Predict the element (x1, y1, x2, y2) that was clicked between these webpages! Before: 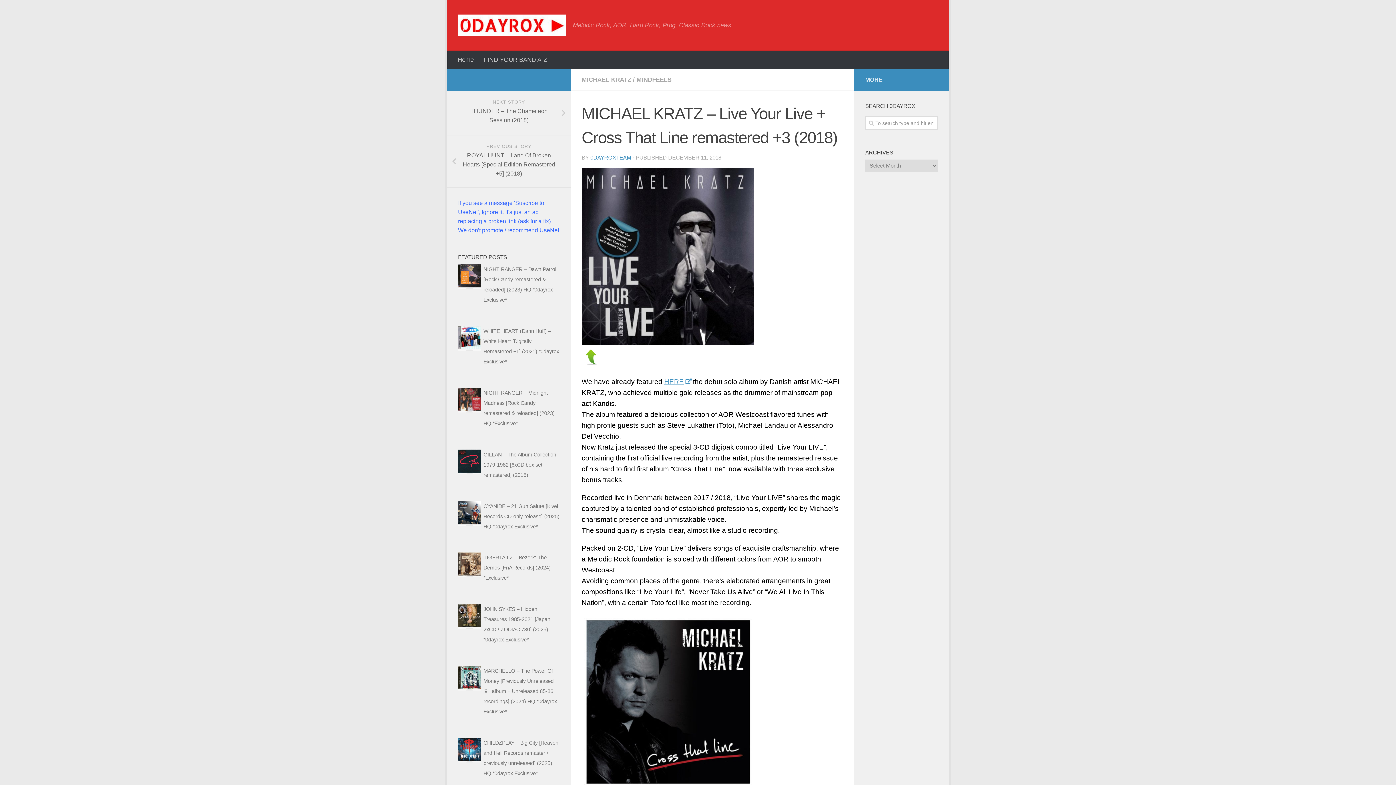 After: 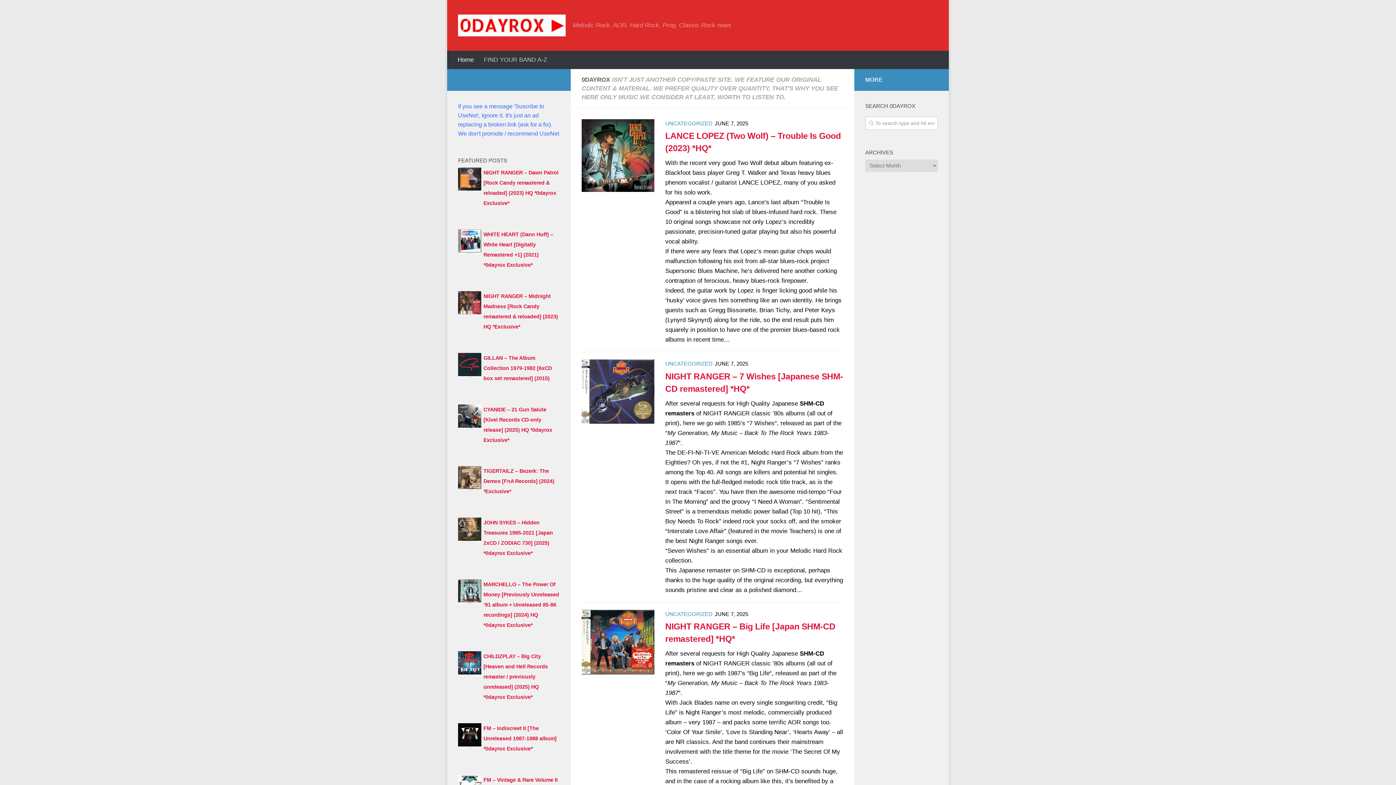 Action: label: Home bbox: (452, 50, 478, 69)